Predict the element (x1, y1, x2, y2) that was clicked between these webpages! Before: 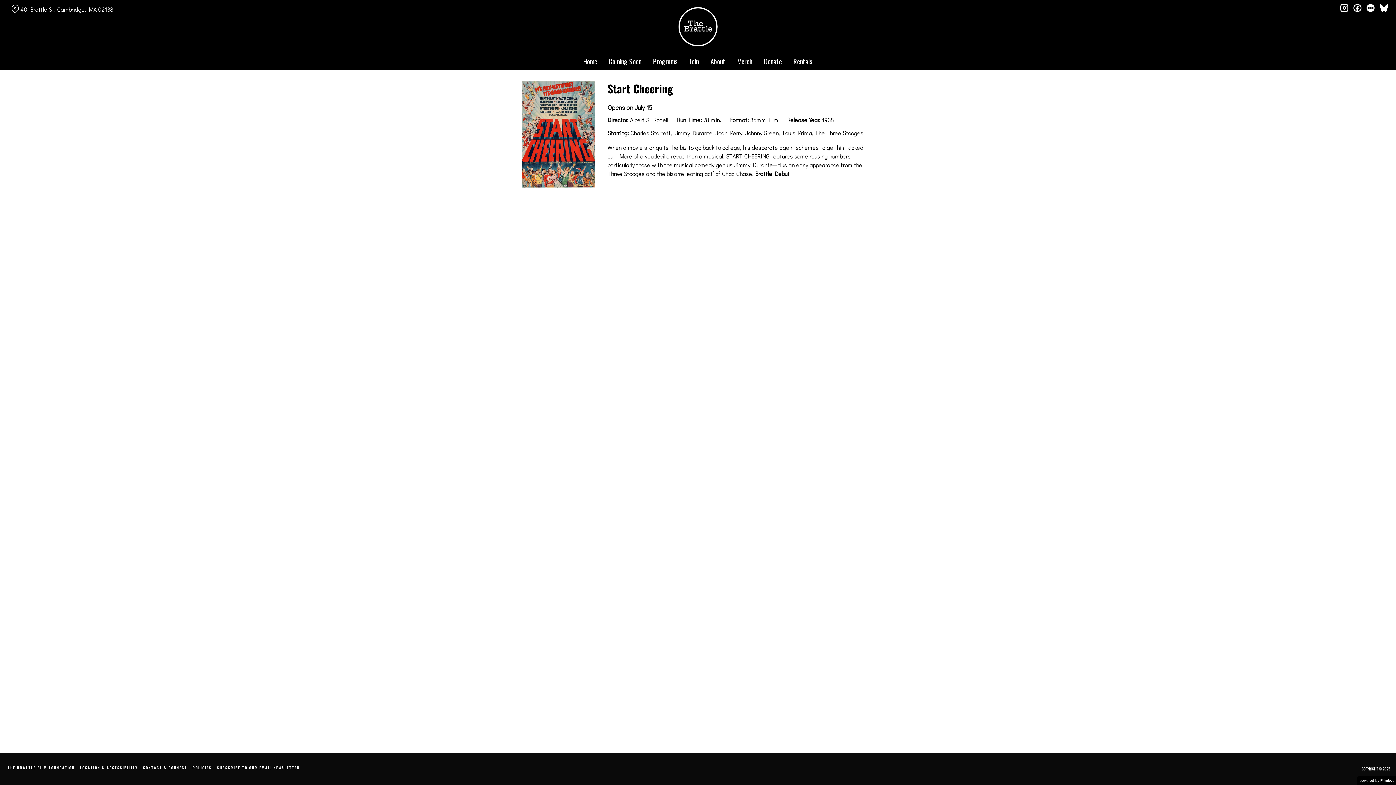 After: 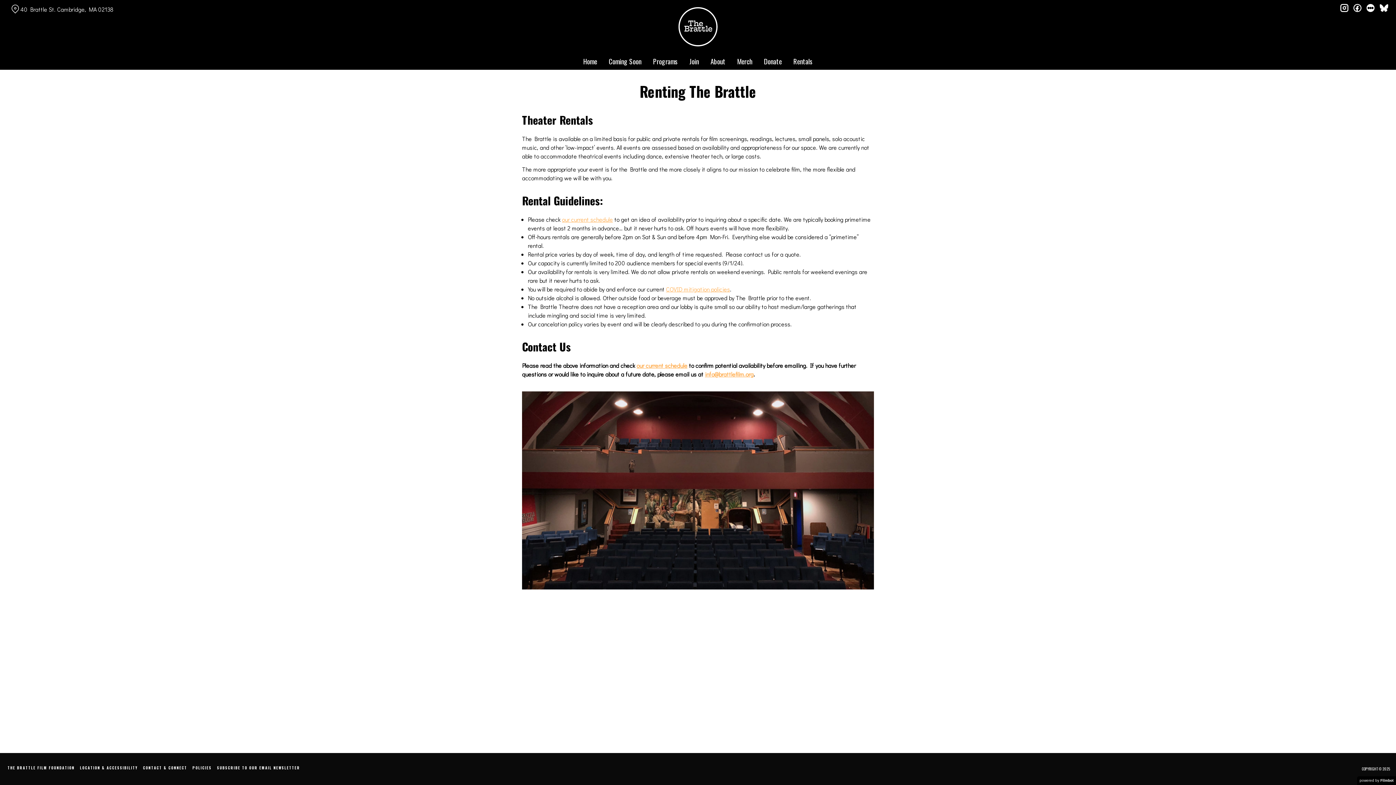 Action: bbox: (787, 52, 818, 69) label: Rentals